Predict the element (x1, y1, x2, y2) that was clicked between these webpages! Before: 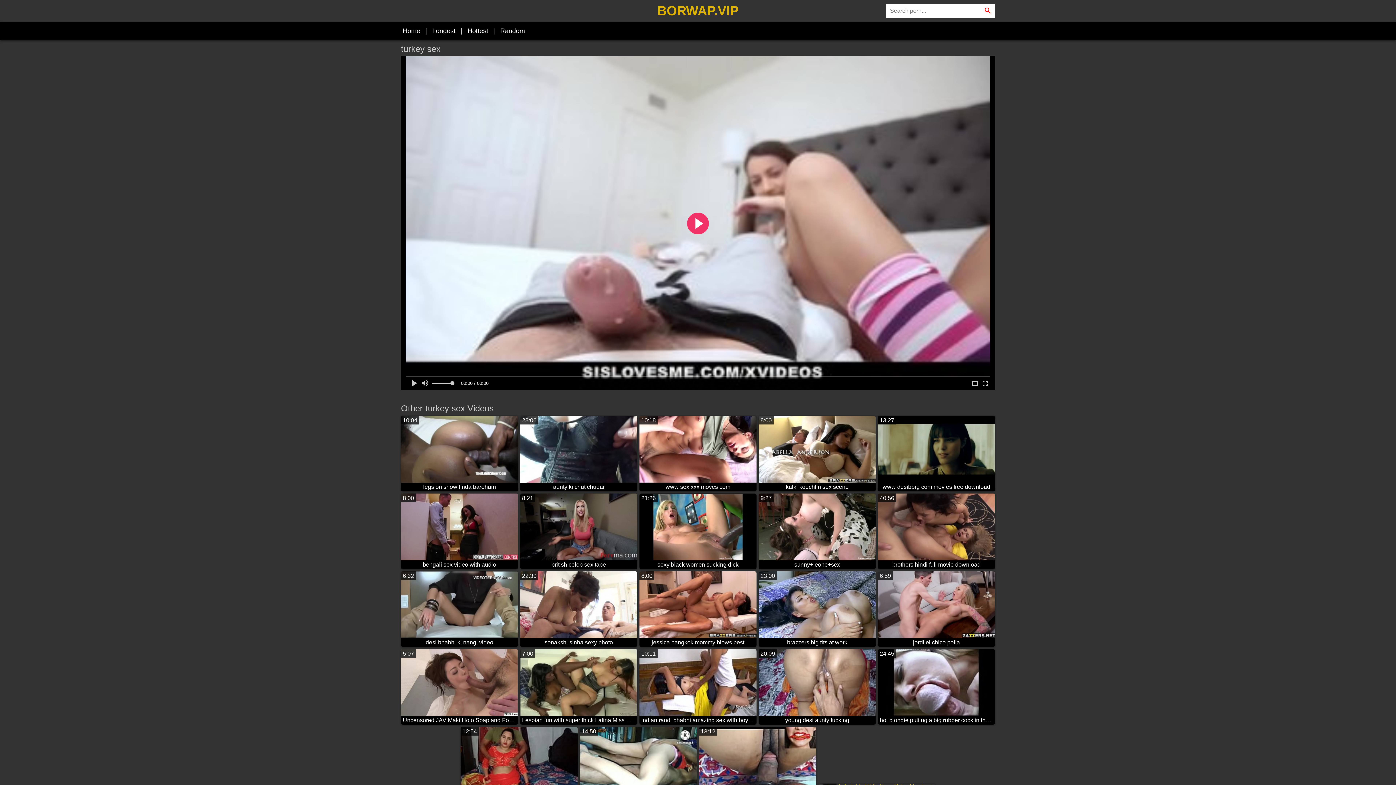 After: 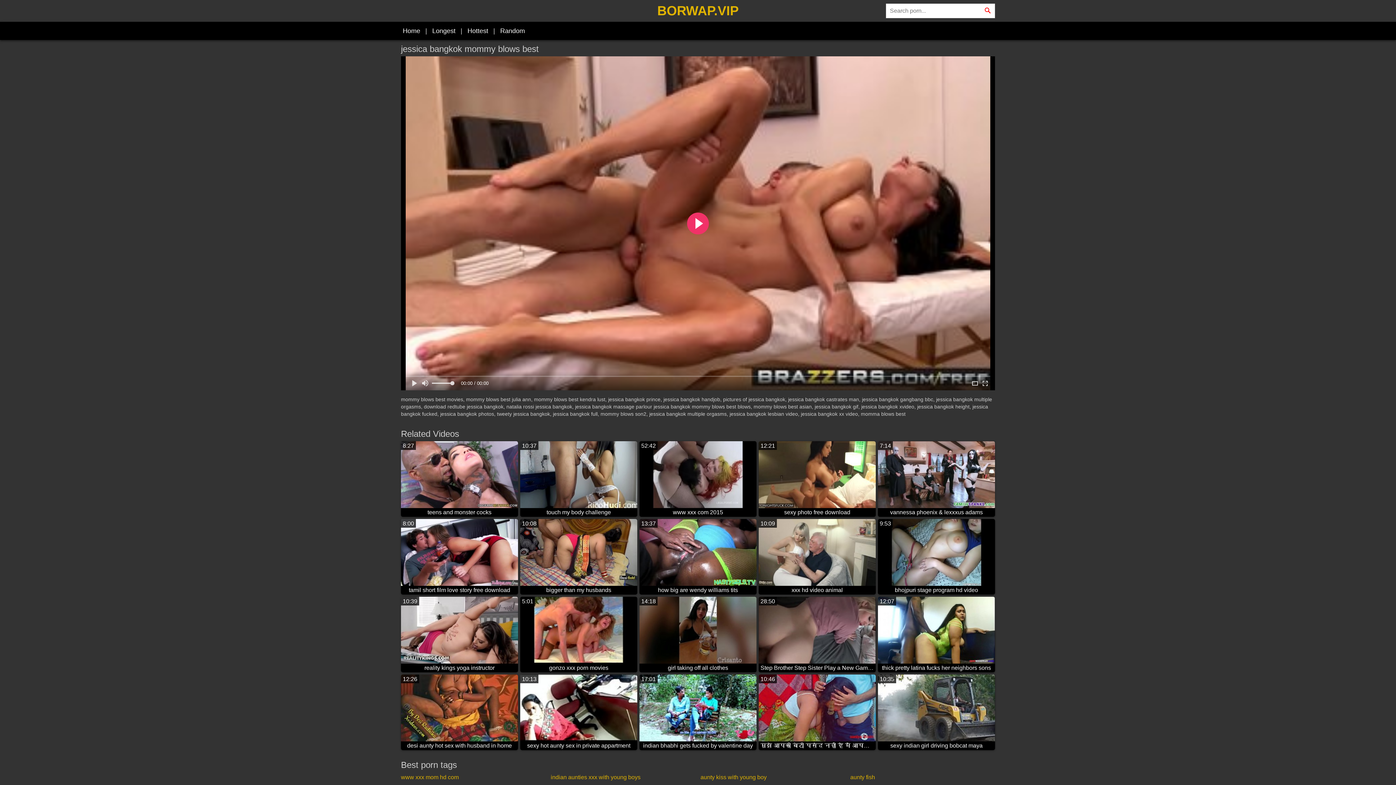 Action: bbox: (639, 571, 756, 647) label: 8:00
jessica bangkok mommy blows best